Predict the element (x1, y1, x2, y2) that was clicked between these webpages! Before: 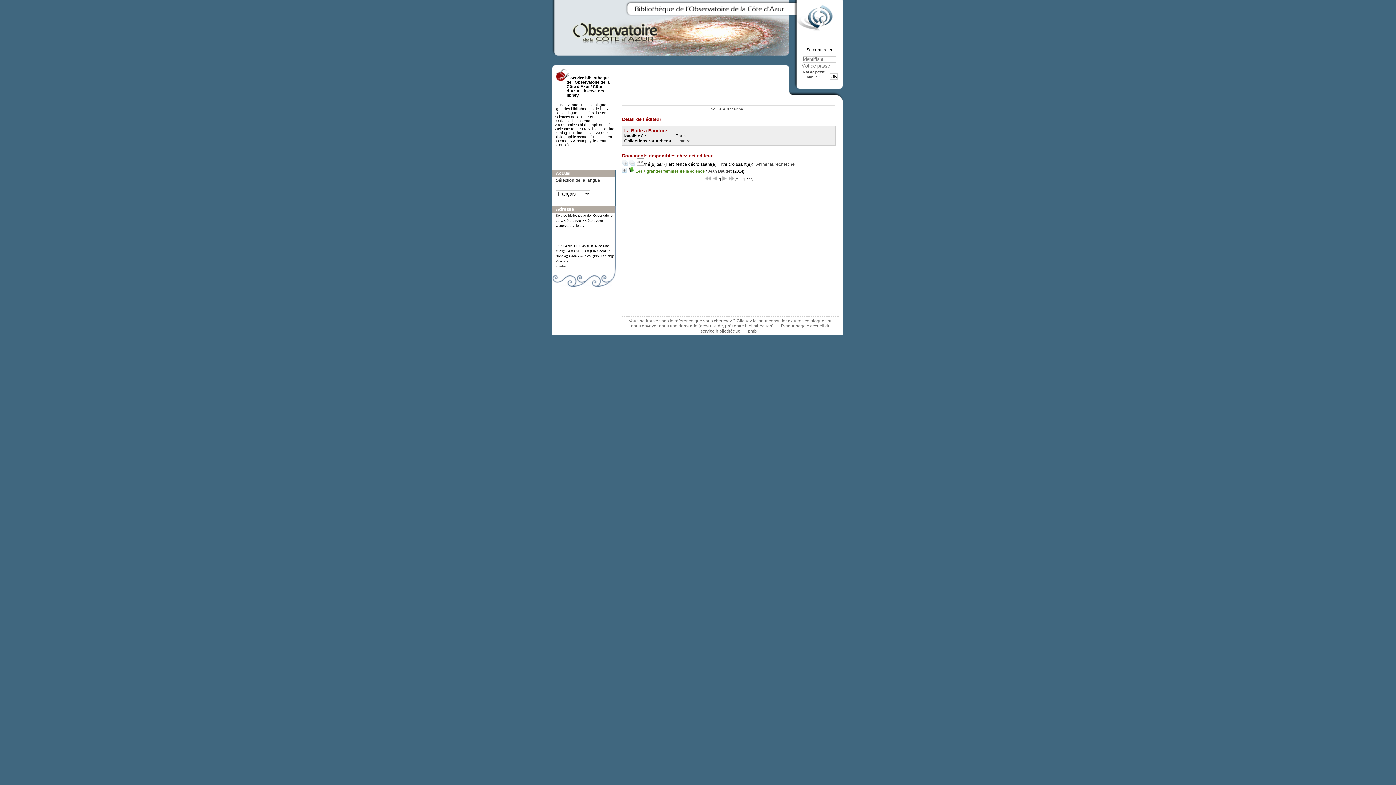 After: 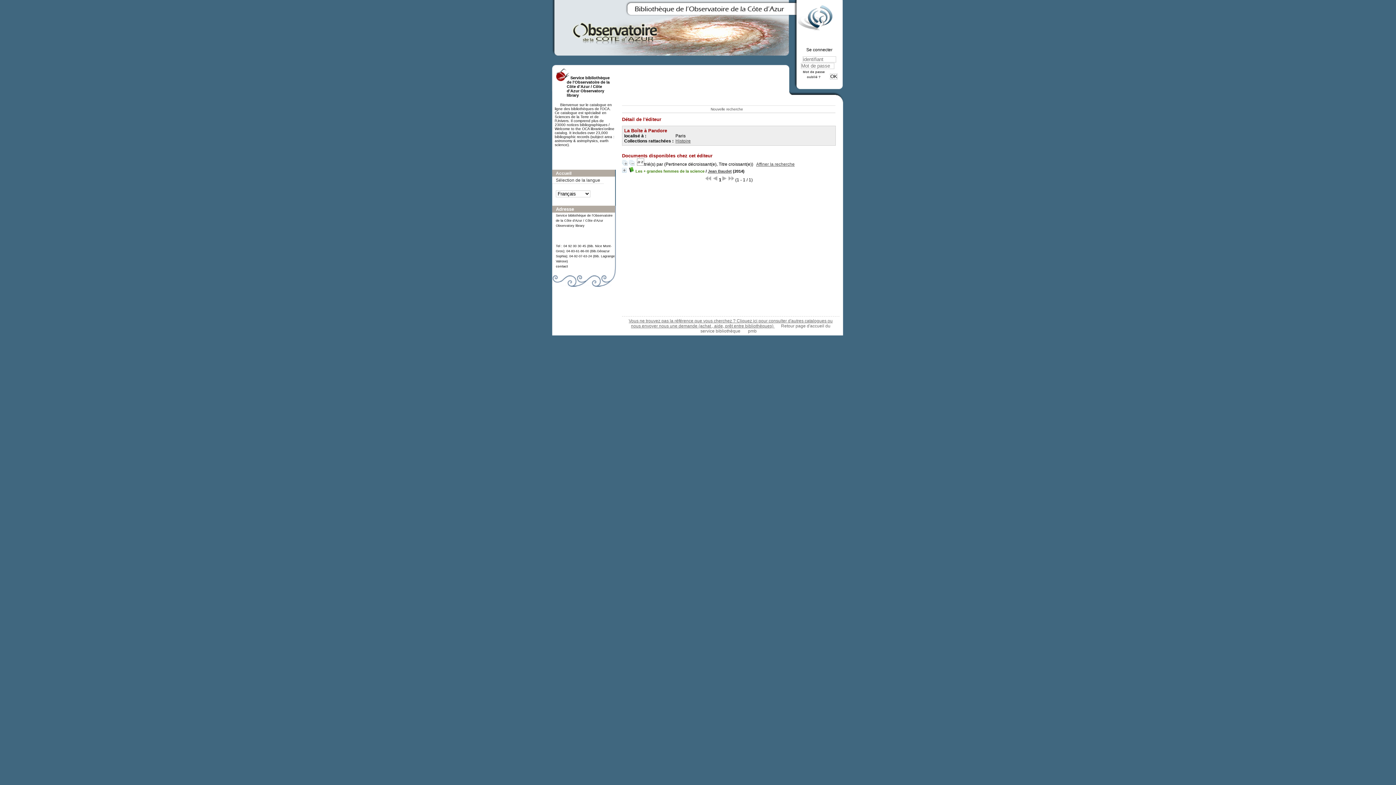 Action: label: Vous ne trouvez pas la référence que vous cherchez ? Cliquez ici pour consulter d'autres catalogues ou nous envoyer nous une demande (achat , aide, prêt entre bibliothèques)  bbox: (628, 318, 832, 328)